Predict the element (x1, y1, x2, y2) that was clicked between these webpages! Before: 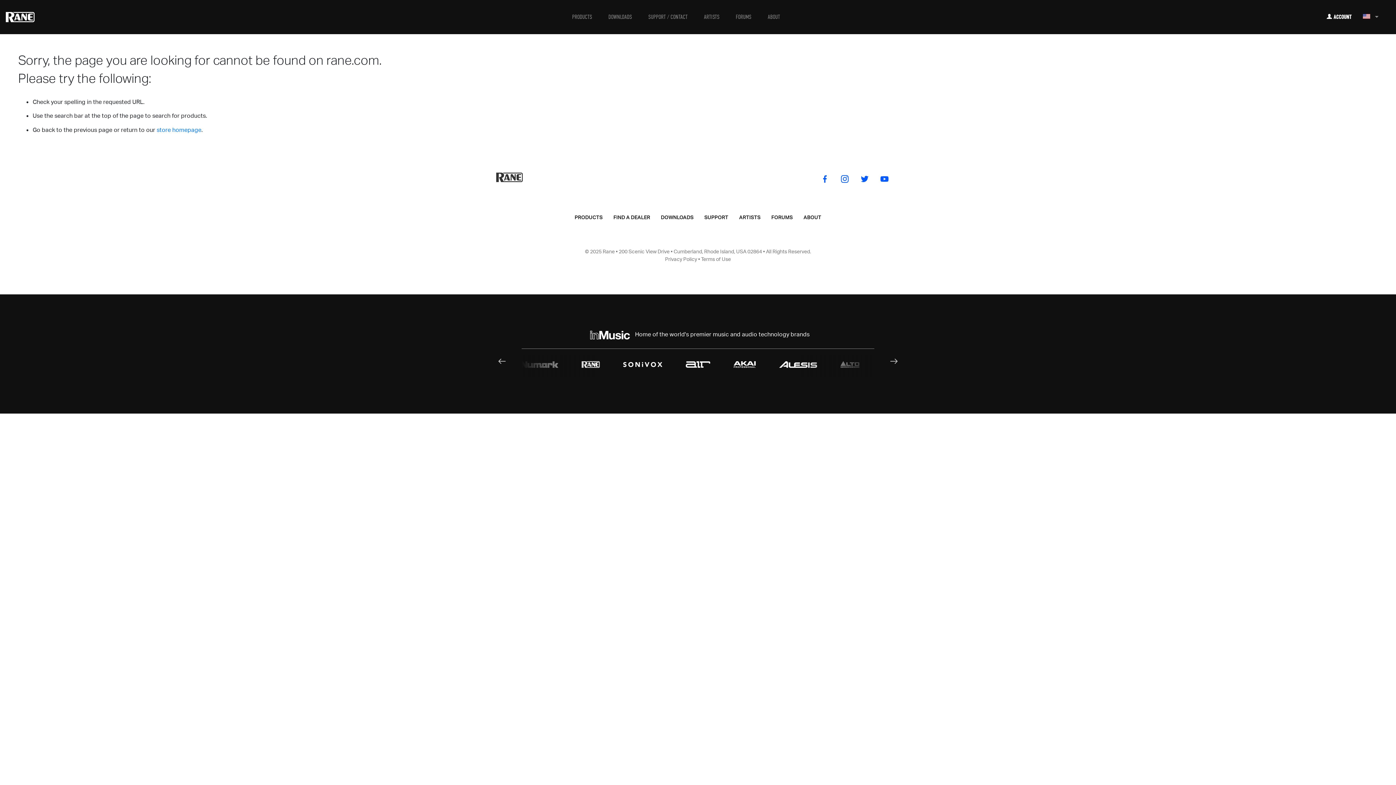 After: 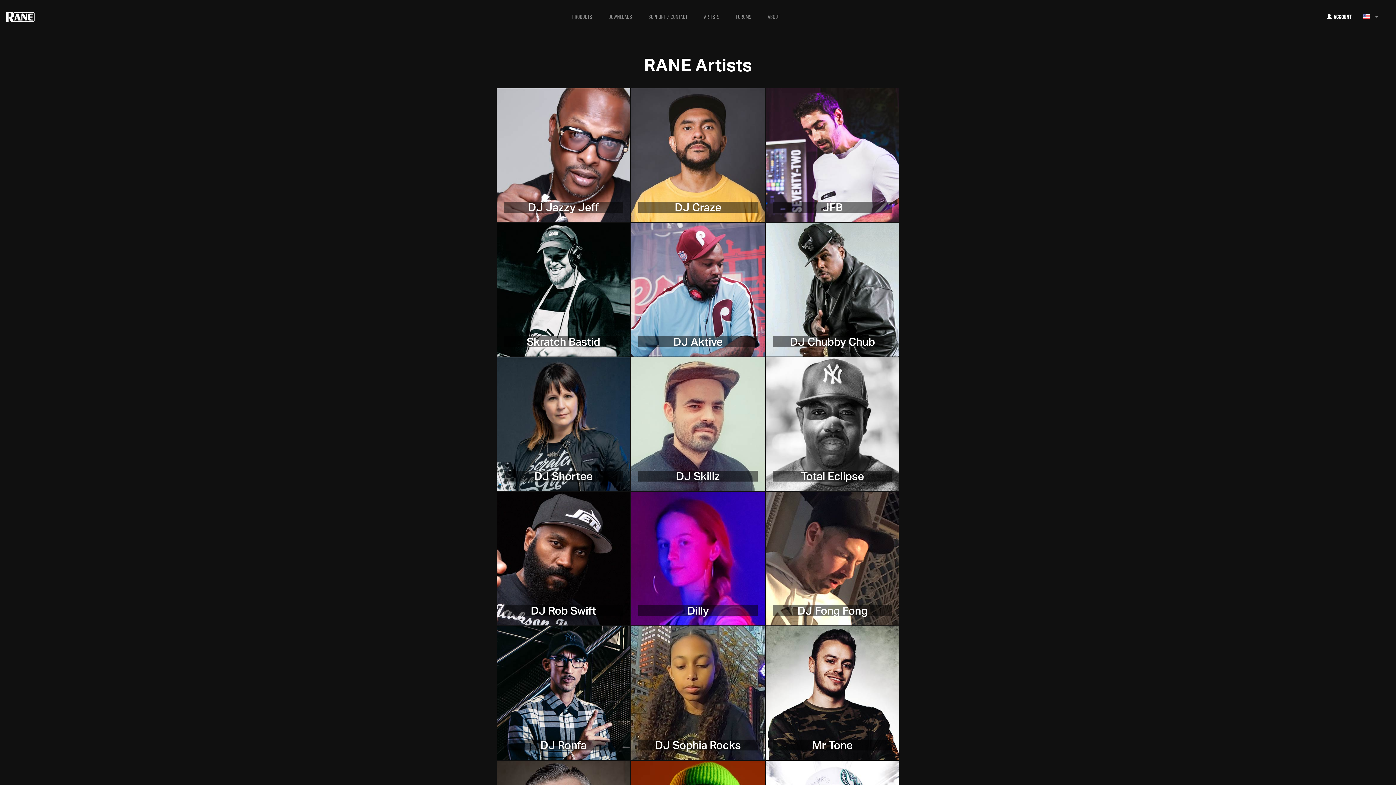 Action: label: ARTISTS bbox: (704, 8, 719, 25)